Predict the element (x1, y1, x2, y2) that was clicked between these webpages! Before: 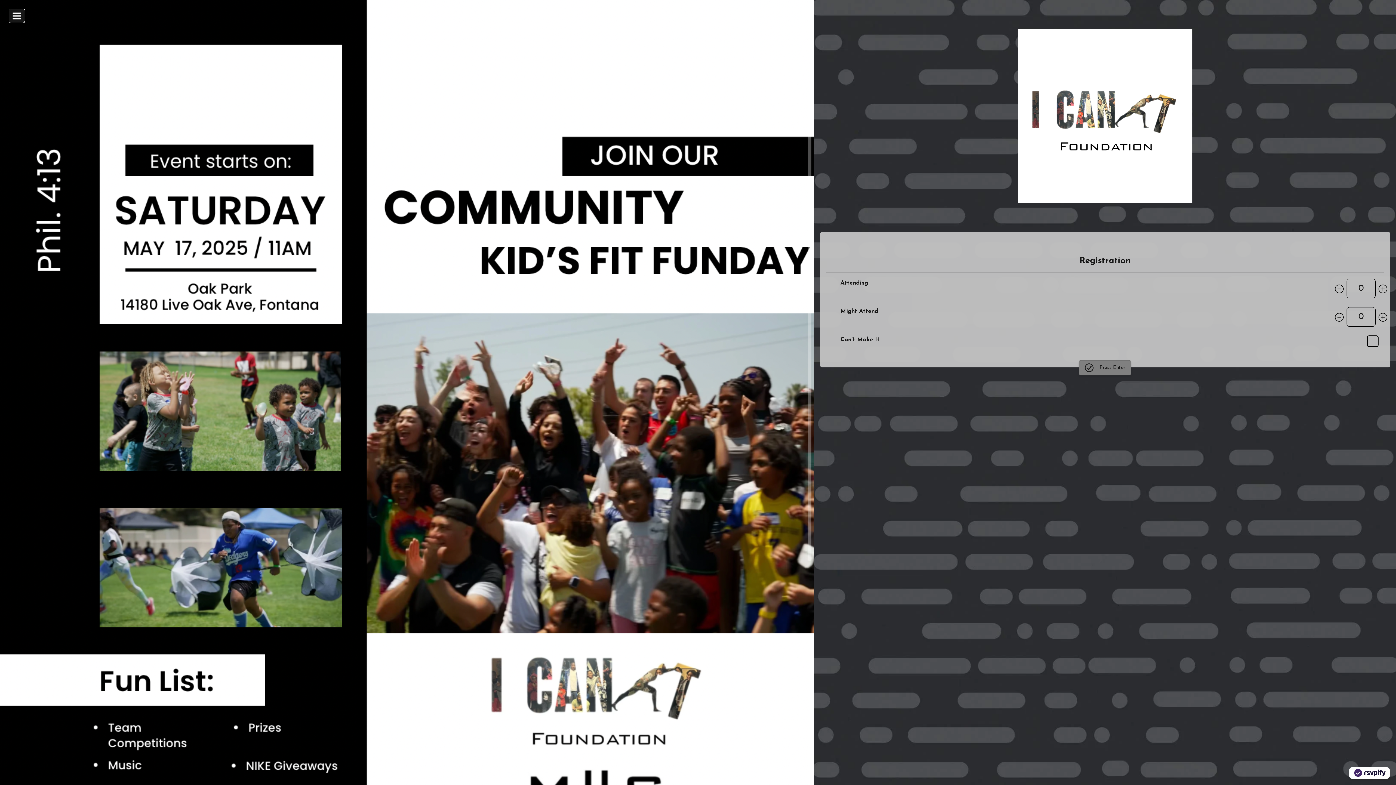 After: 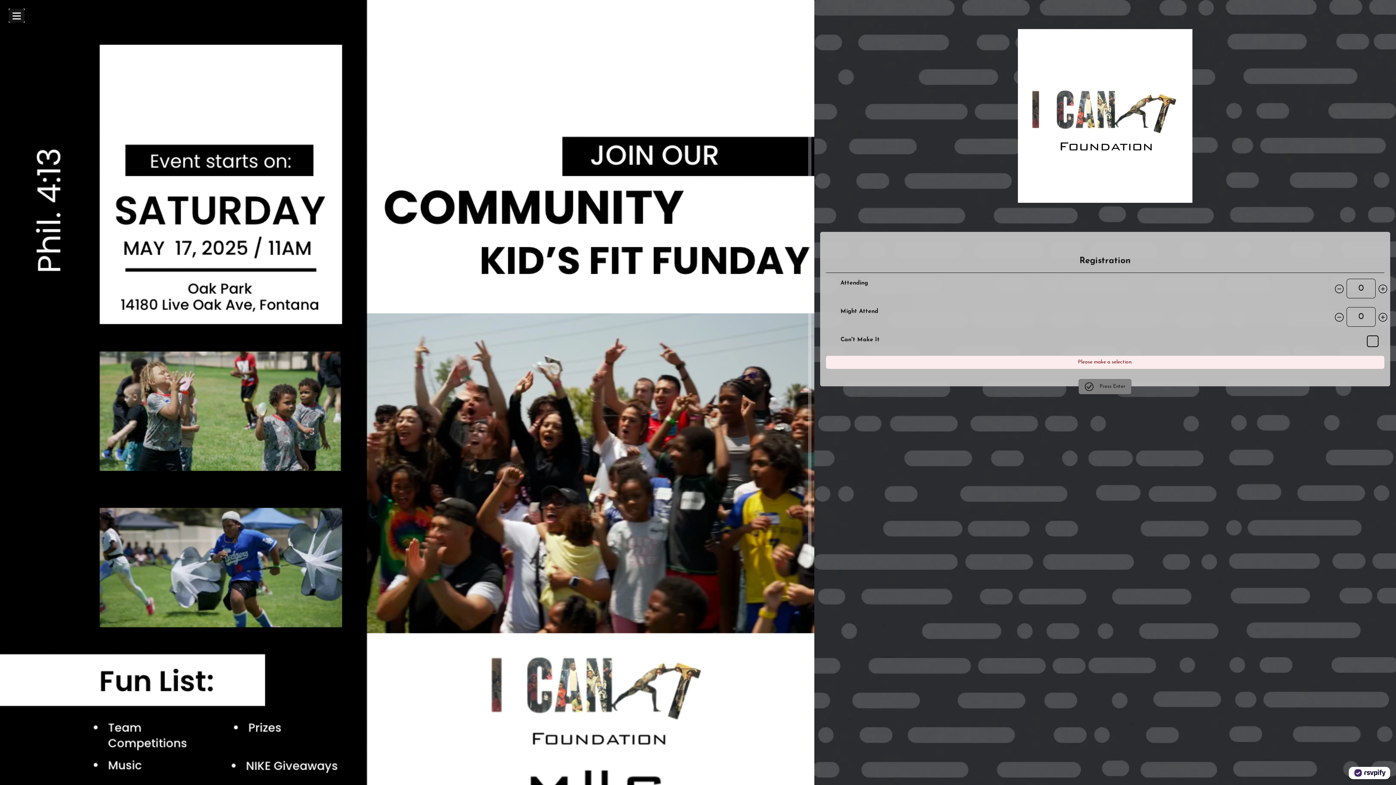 Action: label: Press Enter bbox: (1079, 360, 1131, 375)